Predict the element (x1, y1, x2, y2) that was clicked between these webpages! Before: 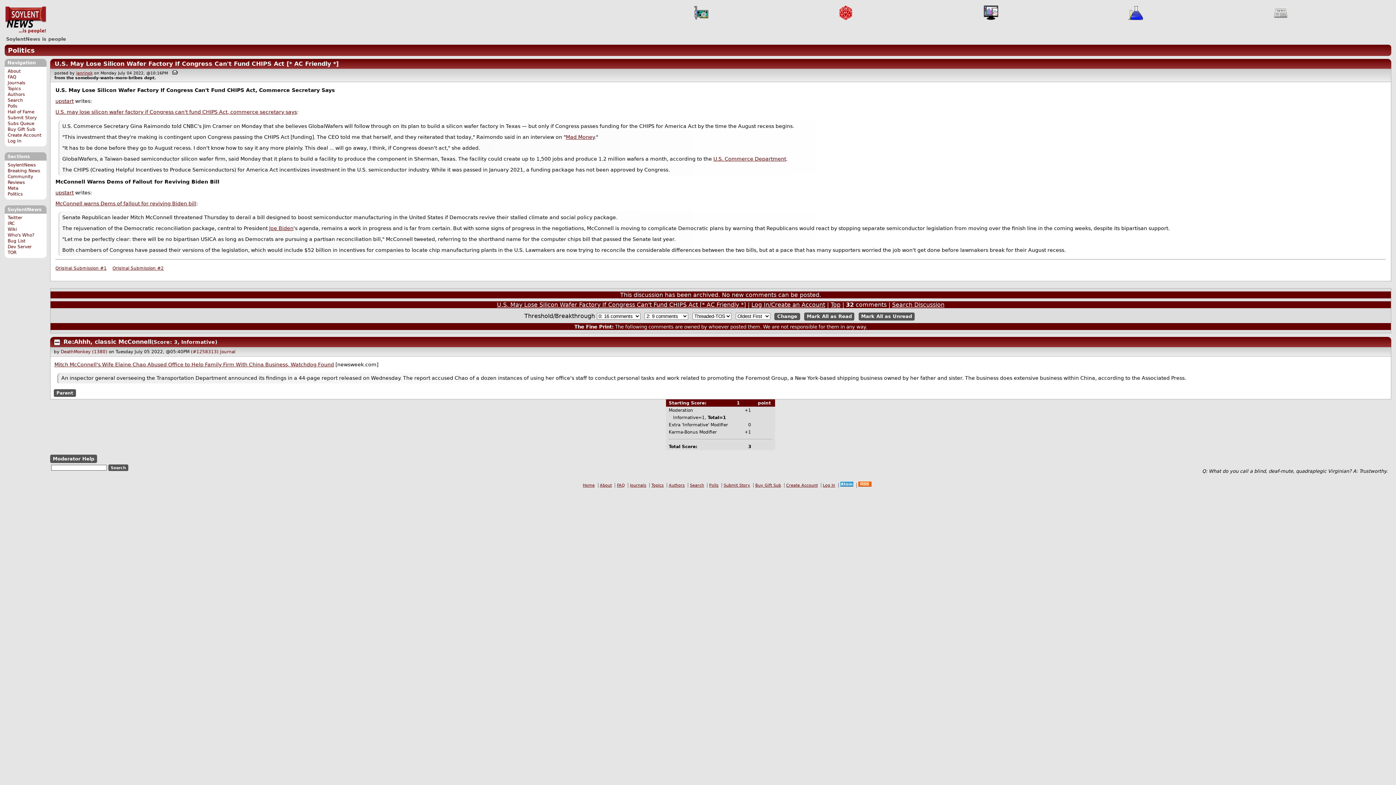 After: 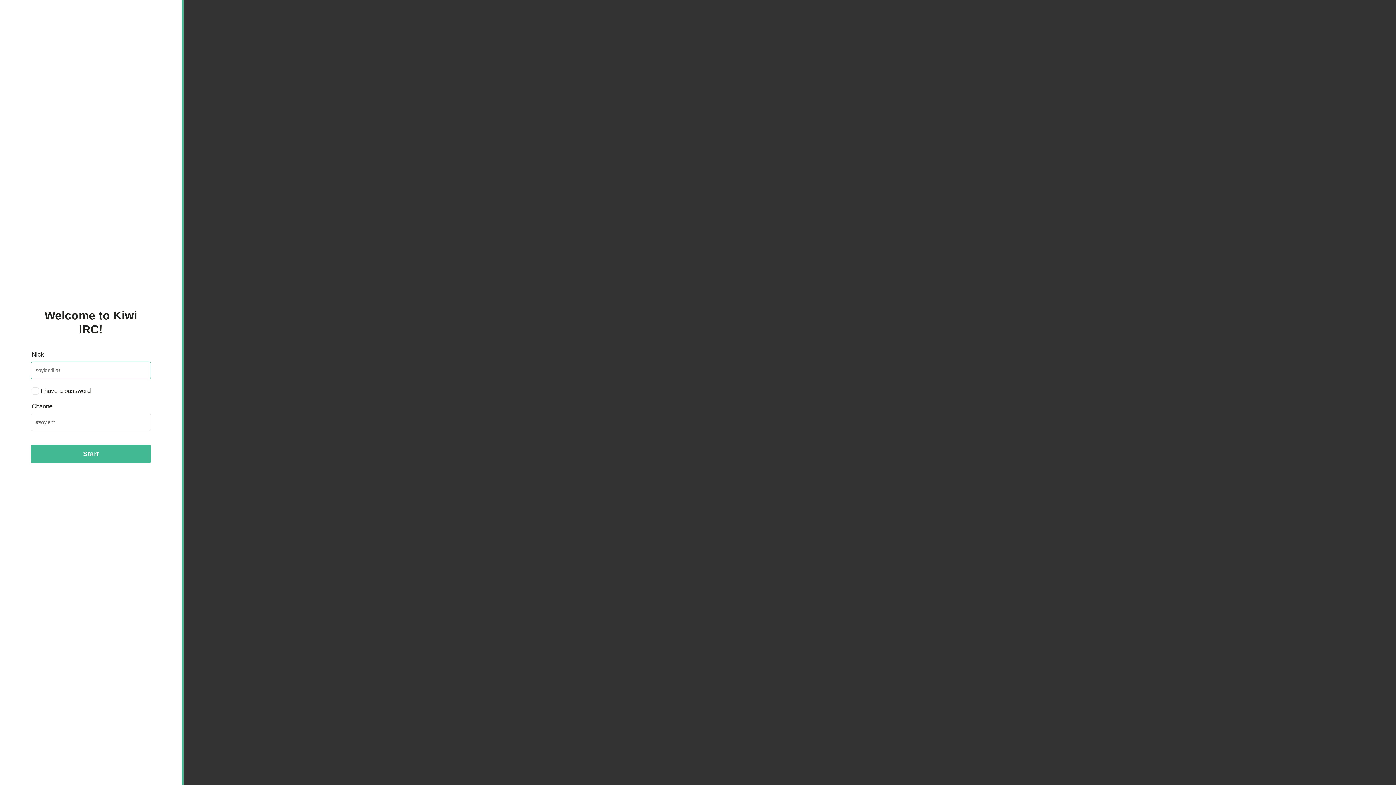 Action: label: IRC bbox: (7, 221, 14, 226)